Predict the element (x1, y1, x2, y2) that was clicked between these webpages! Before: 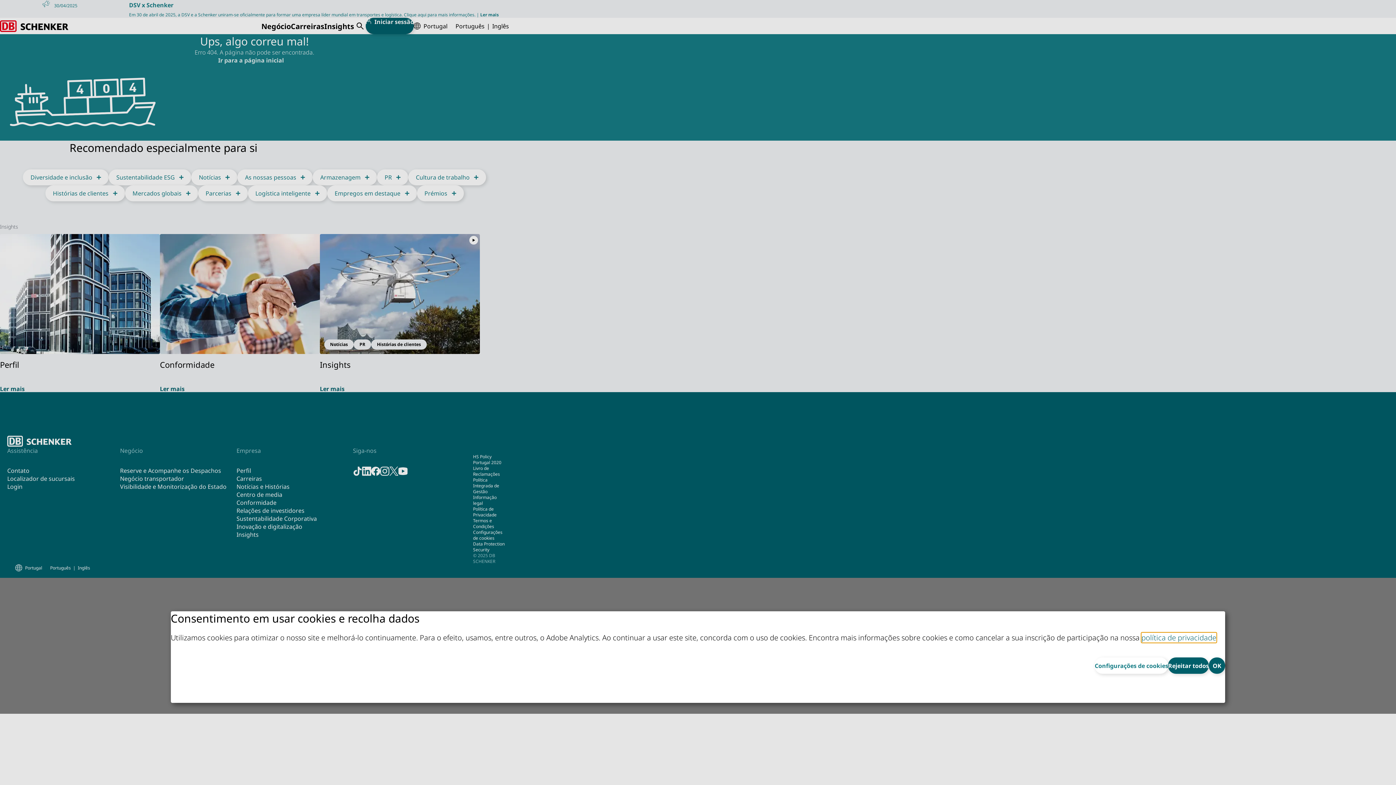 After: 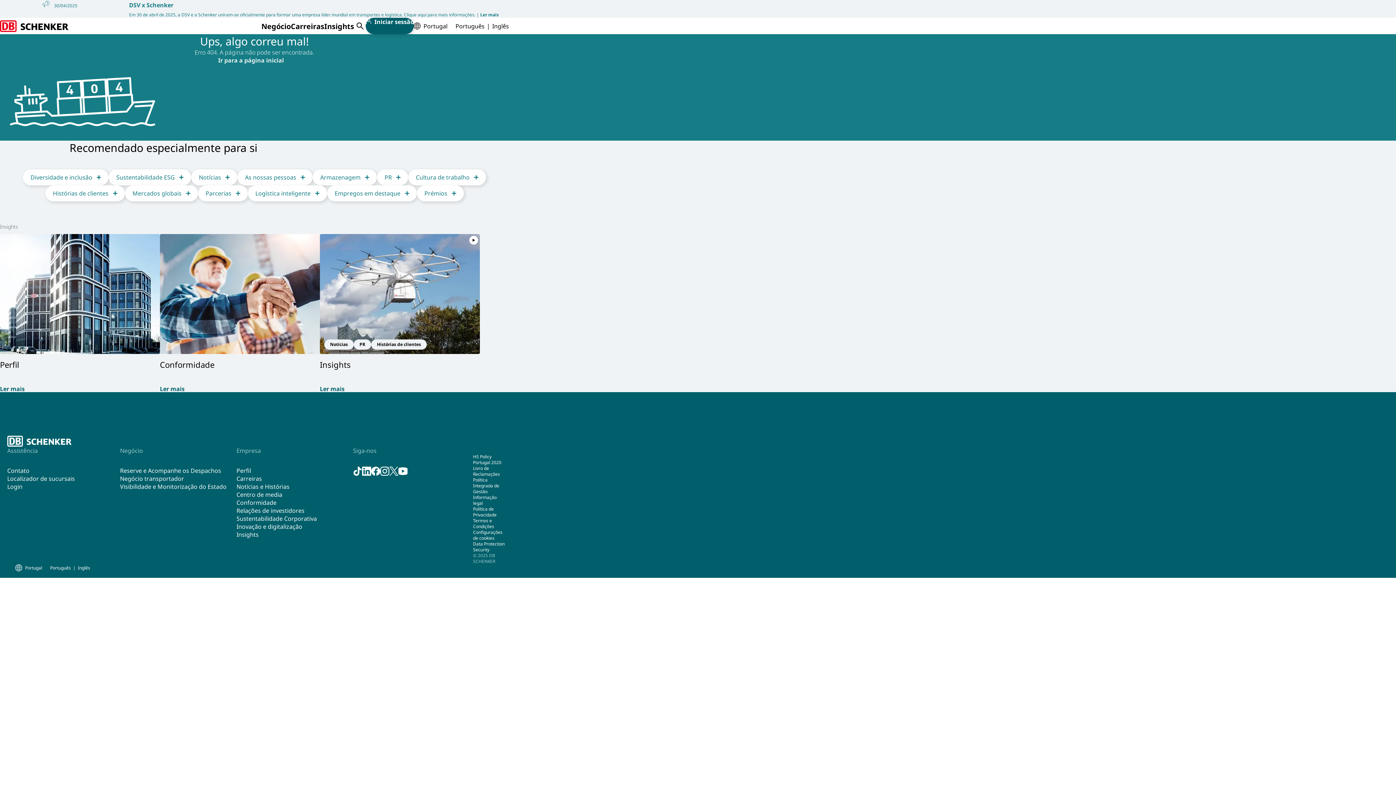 Action: bbox: (1168, 657, 1209, 674) label: Rejeitar todos